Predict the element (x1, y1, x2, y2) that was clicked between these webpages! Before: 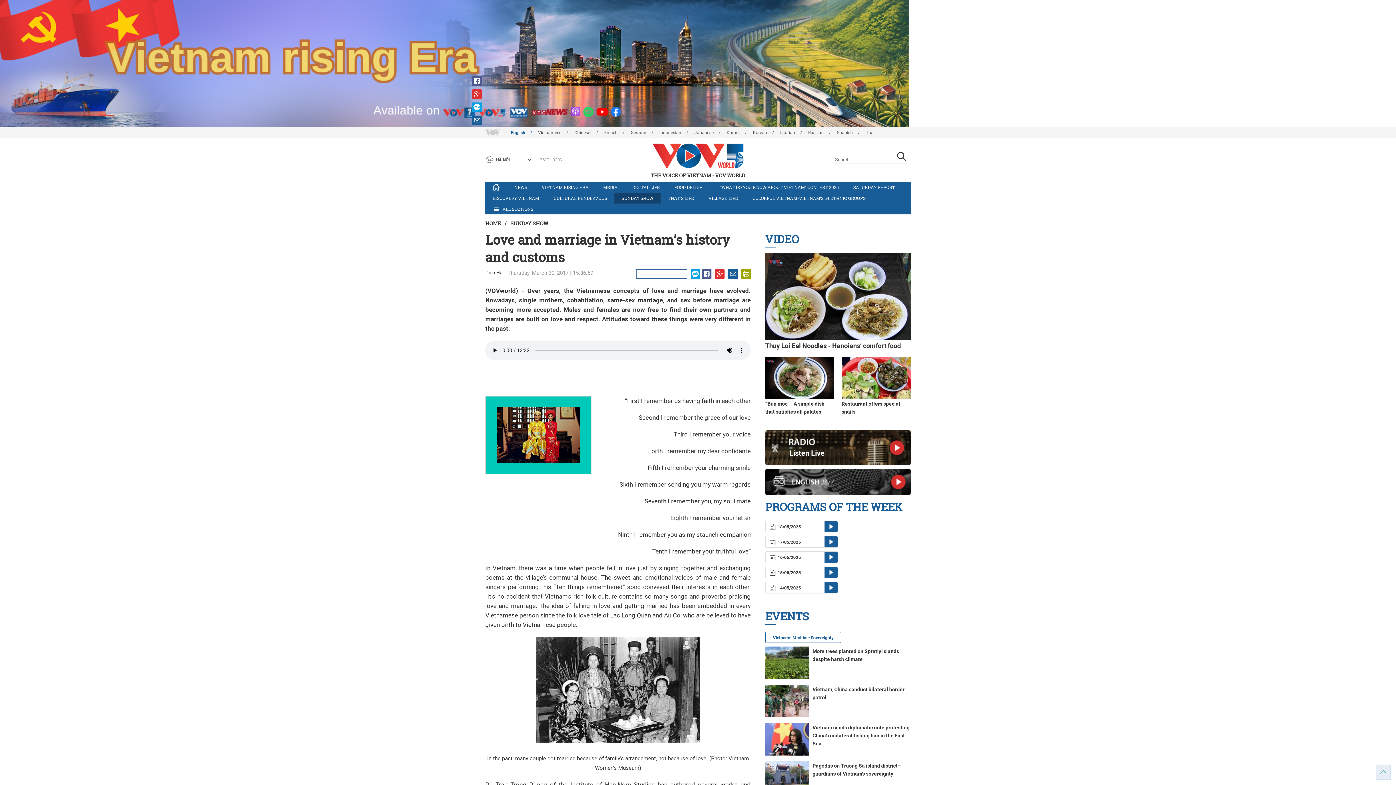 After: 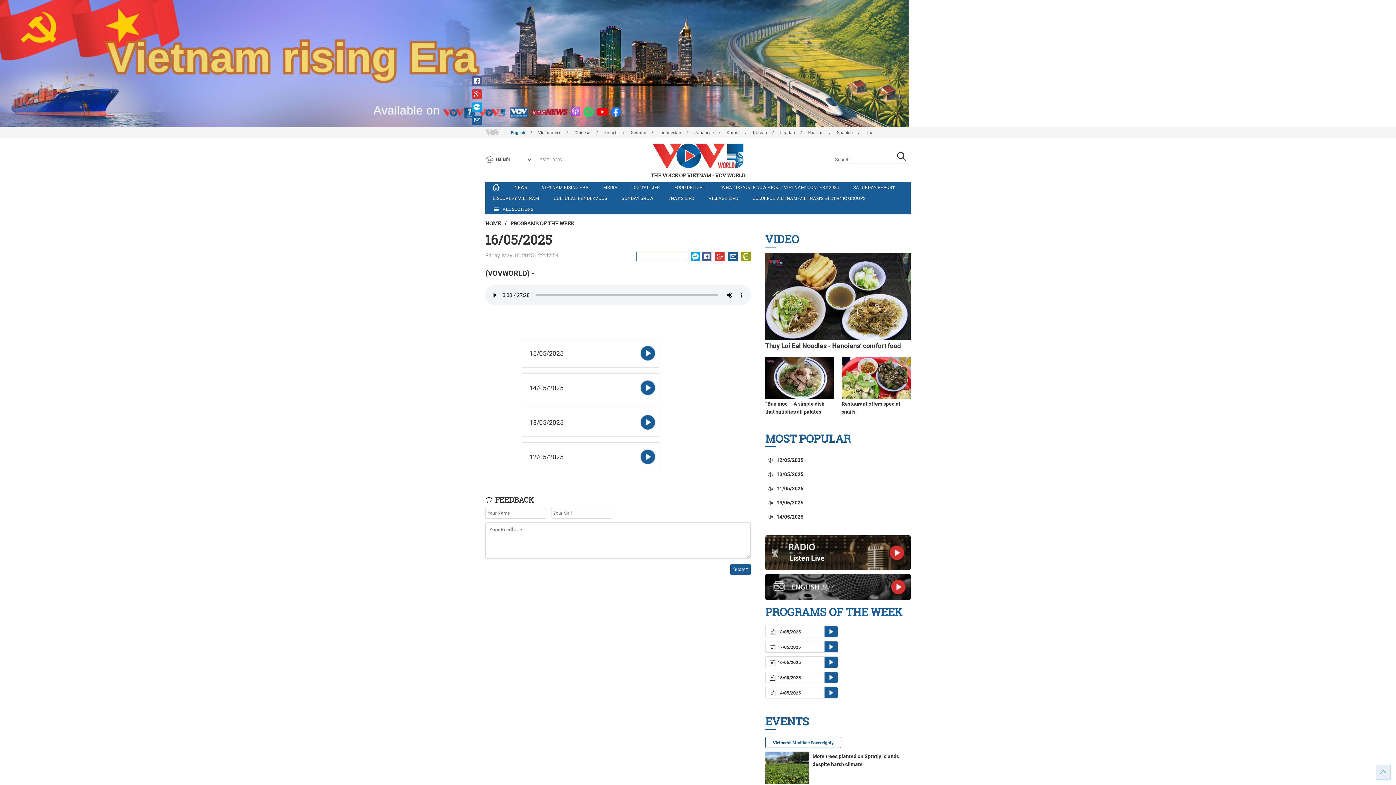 Action: bbox: (765, 551, 838, 563) label:  16/05/2025